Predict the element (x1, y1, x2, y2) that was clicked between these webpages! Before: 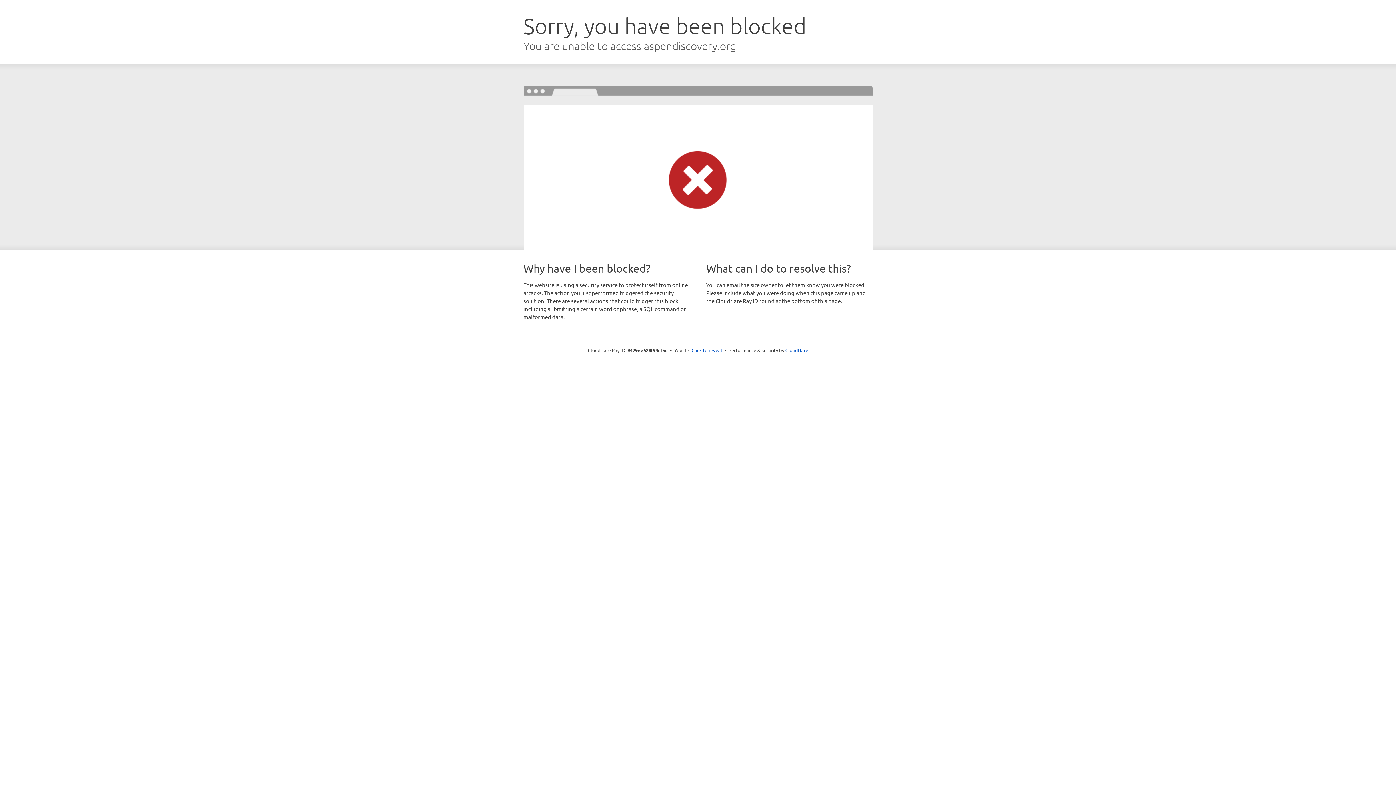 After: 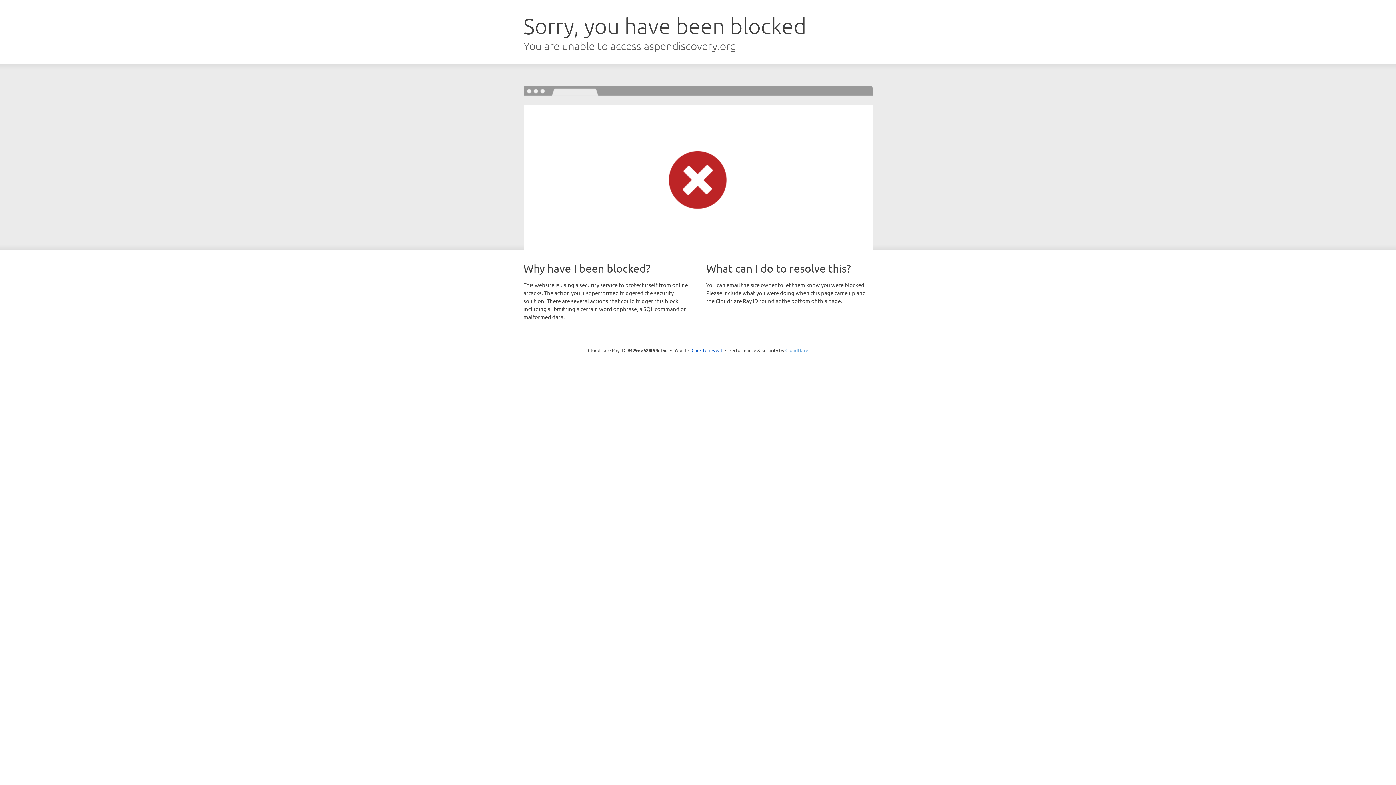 Action: label: Cloudflare bbox: (785, 347, 808, 353)